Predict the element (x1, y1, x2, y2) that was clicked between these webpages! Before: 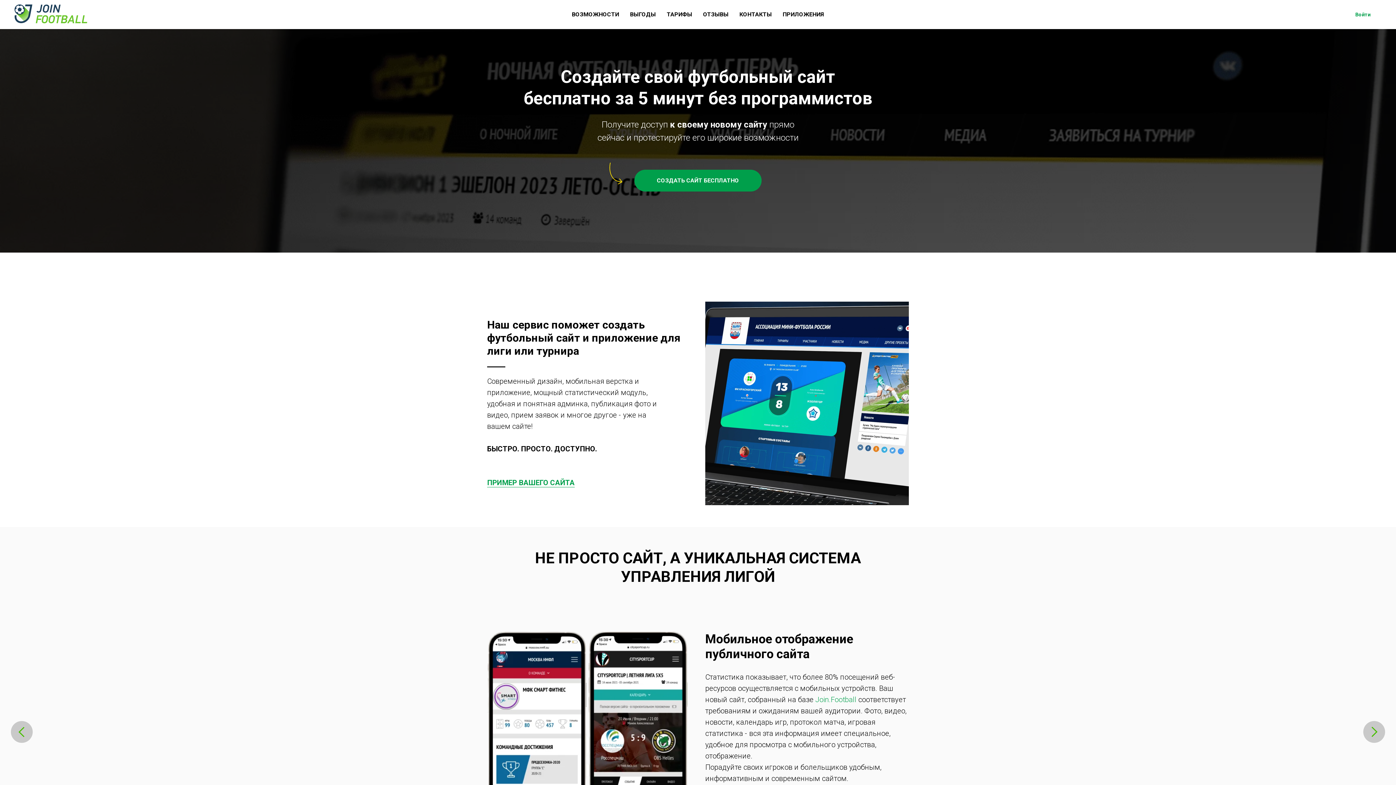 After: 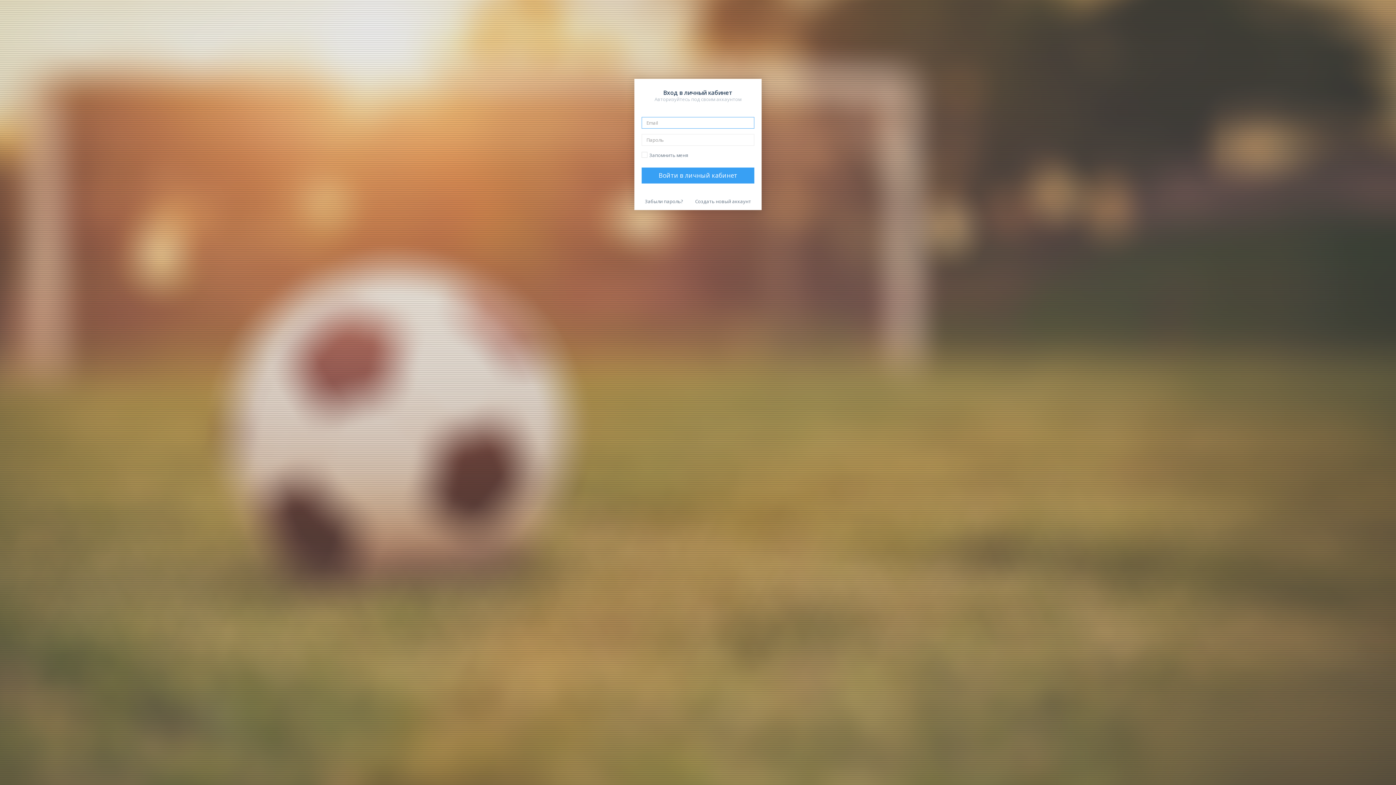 Action: bbox: (1344, 7, 1381, 21) label: Войти